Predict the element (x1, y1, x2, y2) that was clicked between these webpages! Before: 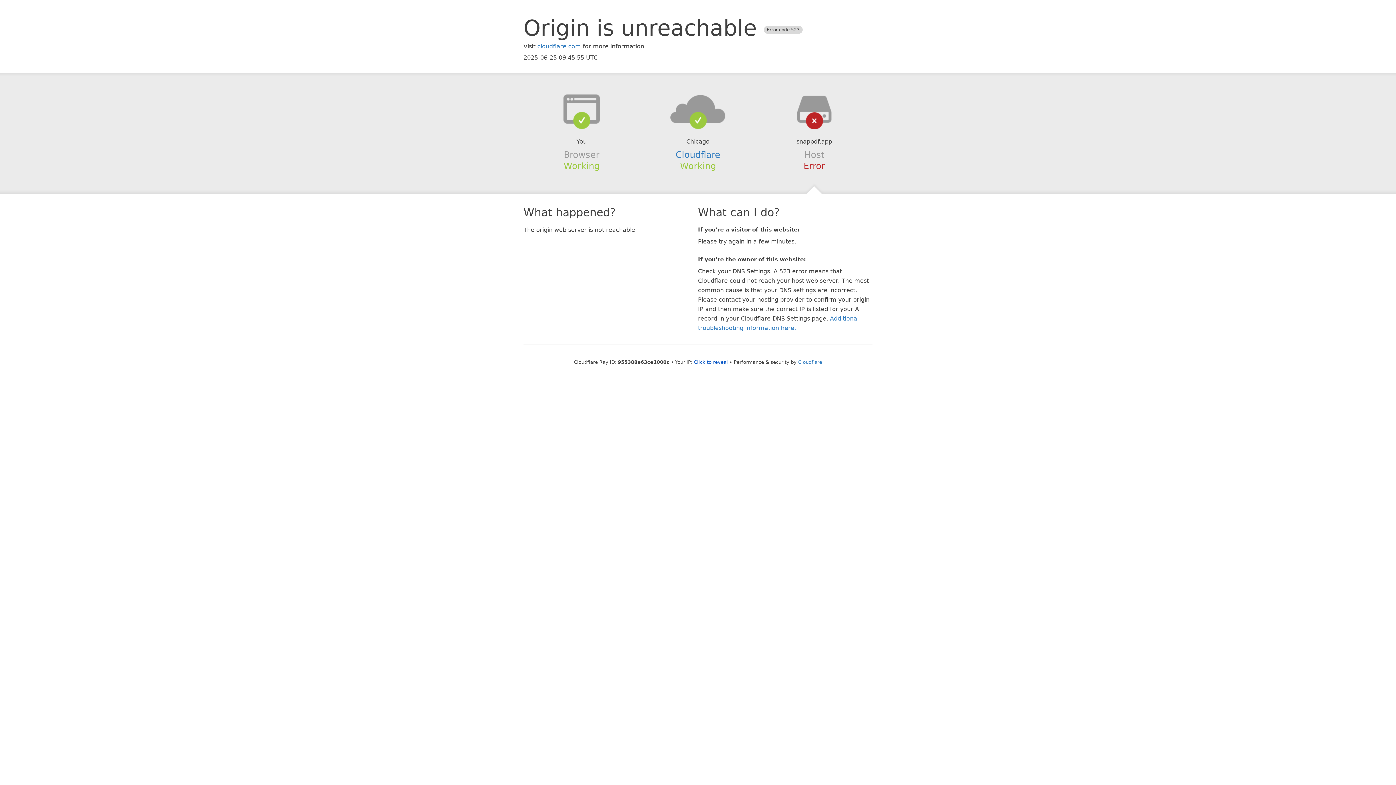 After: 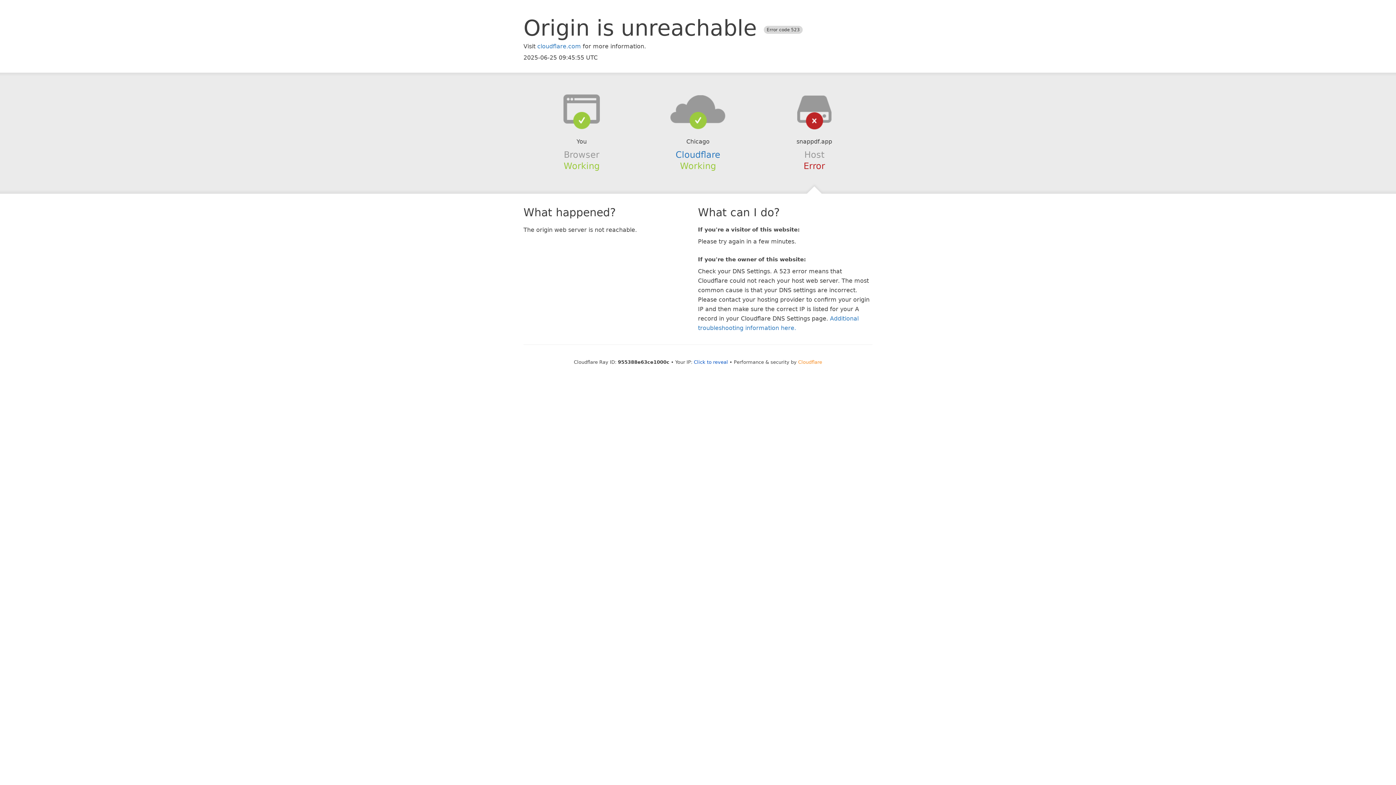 Action: label: Cloudflare bbox: (798, 359, 822, 364)